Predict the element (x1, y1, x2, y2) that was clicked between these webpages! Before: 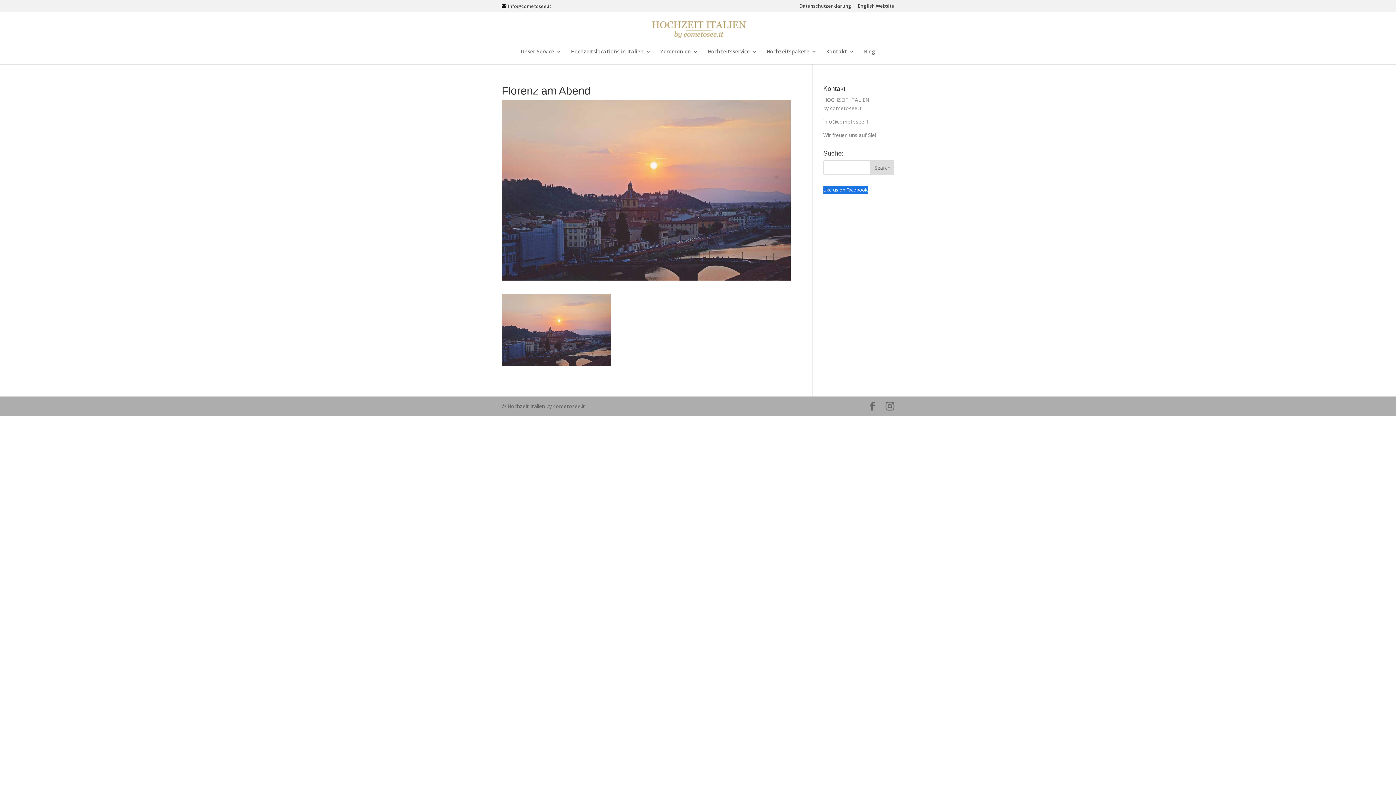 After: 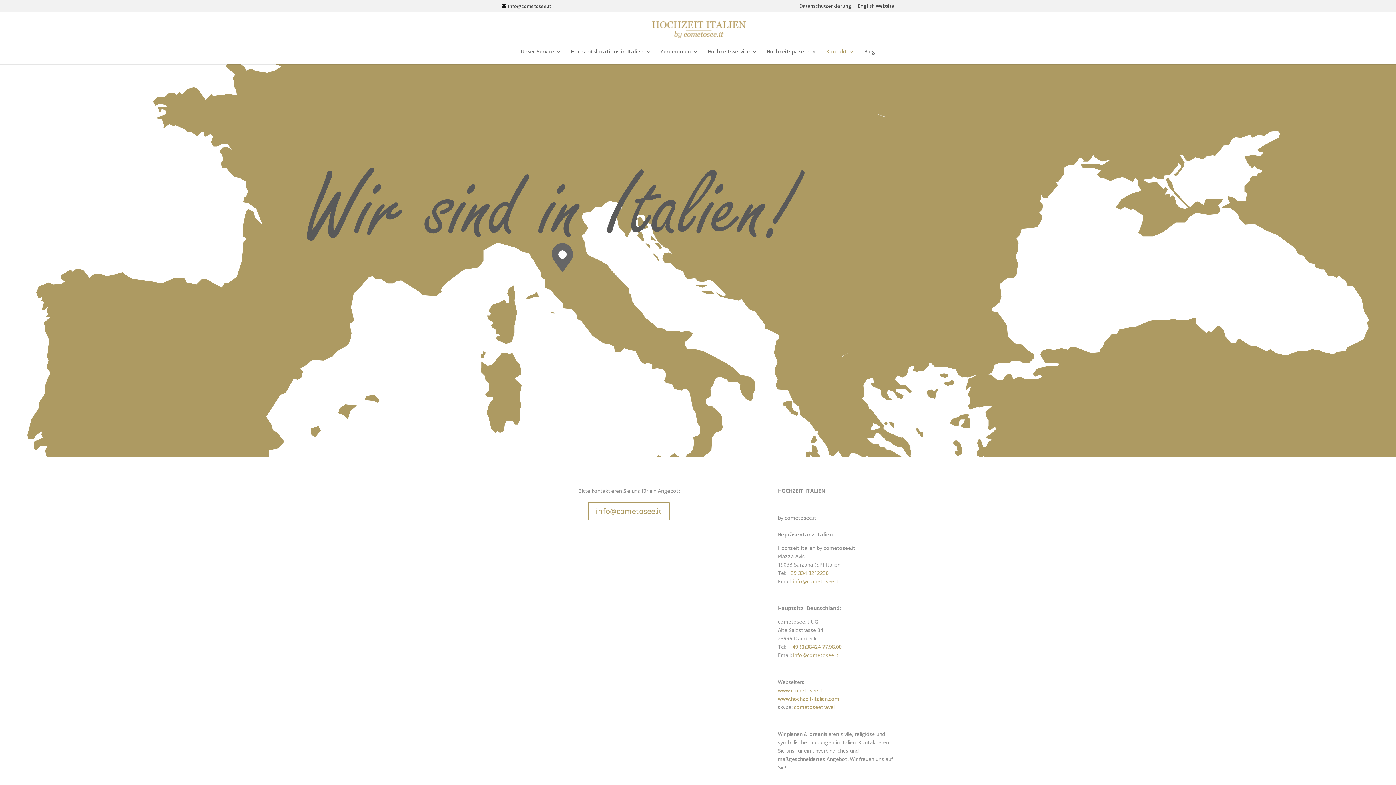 Action: label: Kontakt bbox: (826, 49, 854, 64)